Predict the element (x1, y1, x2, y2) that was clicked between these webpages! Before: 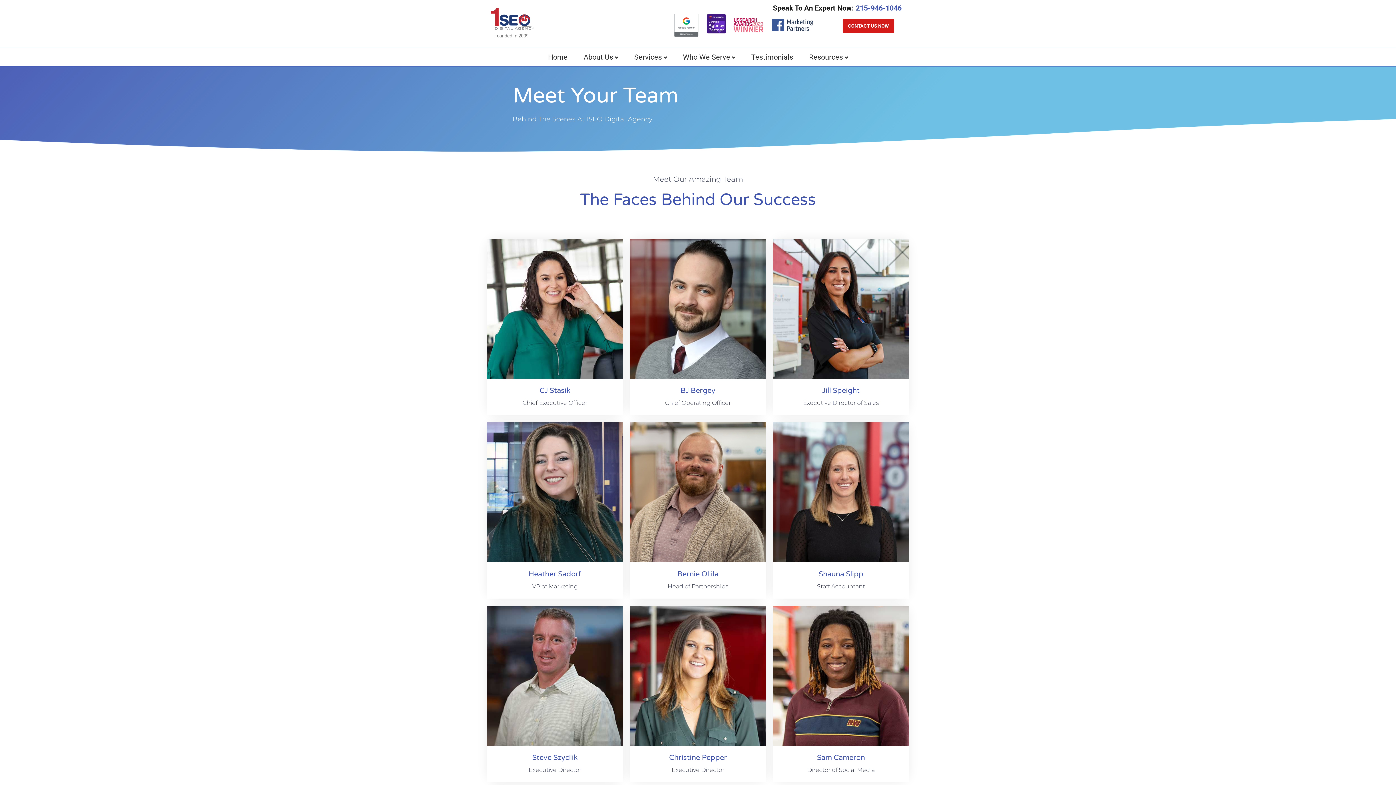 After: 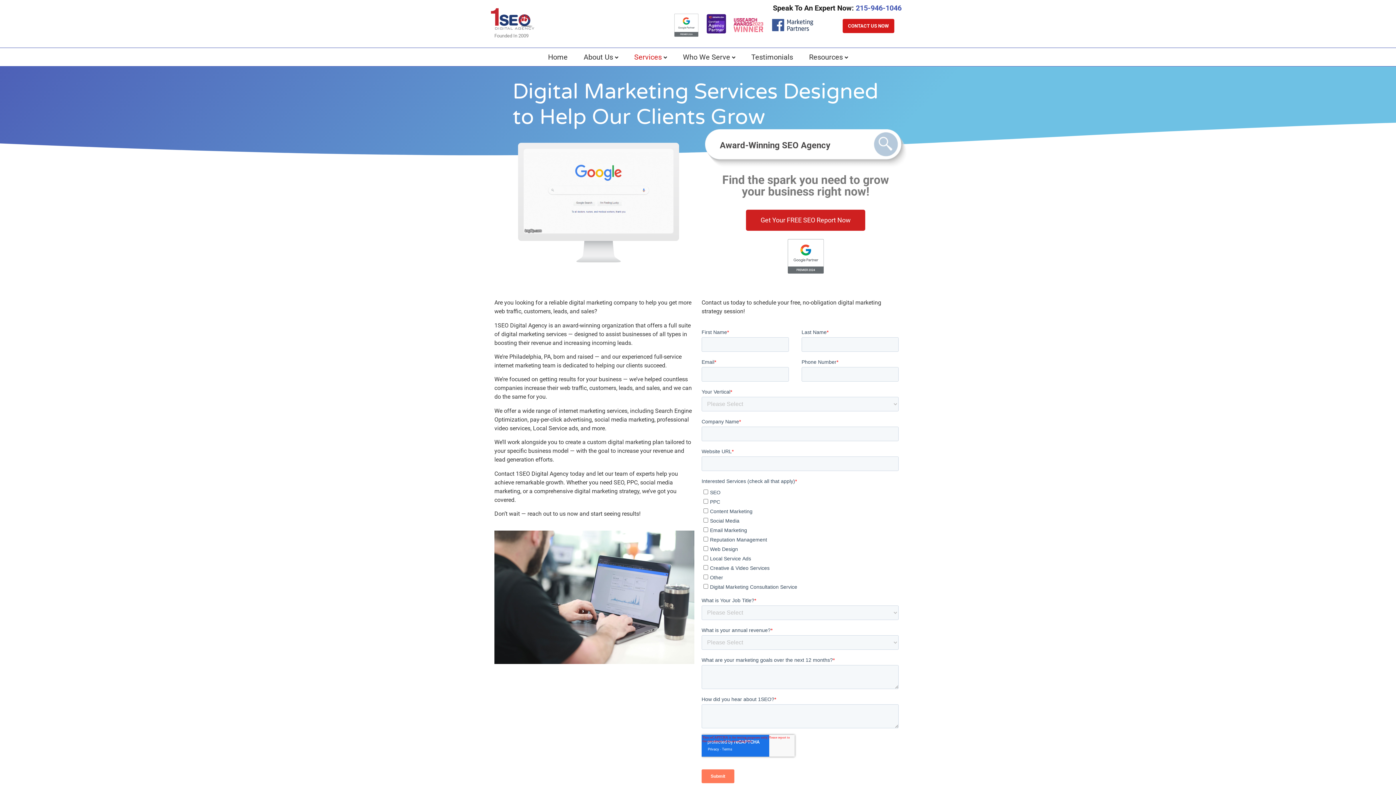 Action: label: Services bbox: (628, 51, 672, 62)